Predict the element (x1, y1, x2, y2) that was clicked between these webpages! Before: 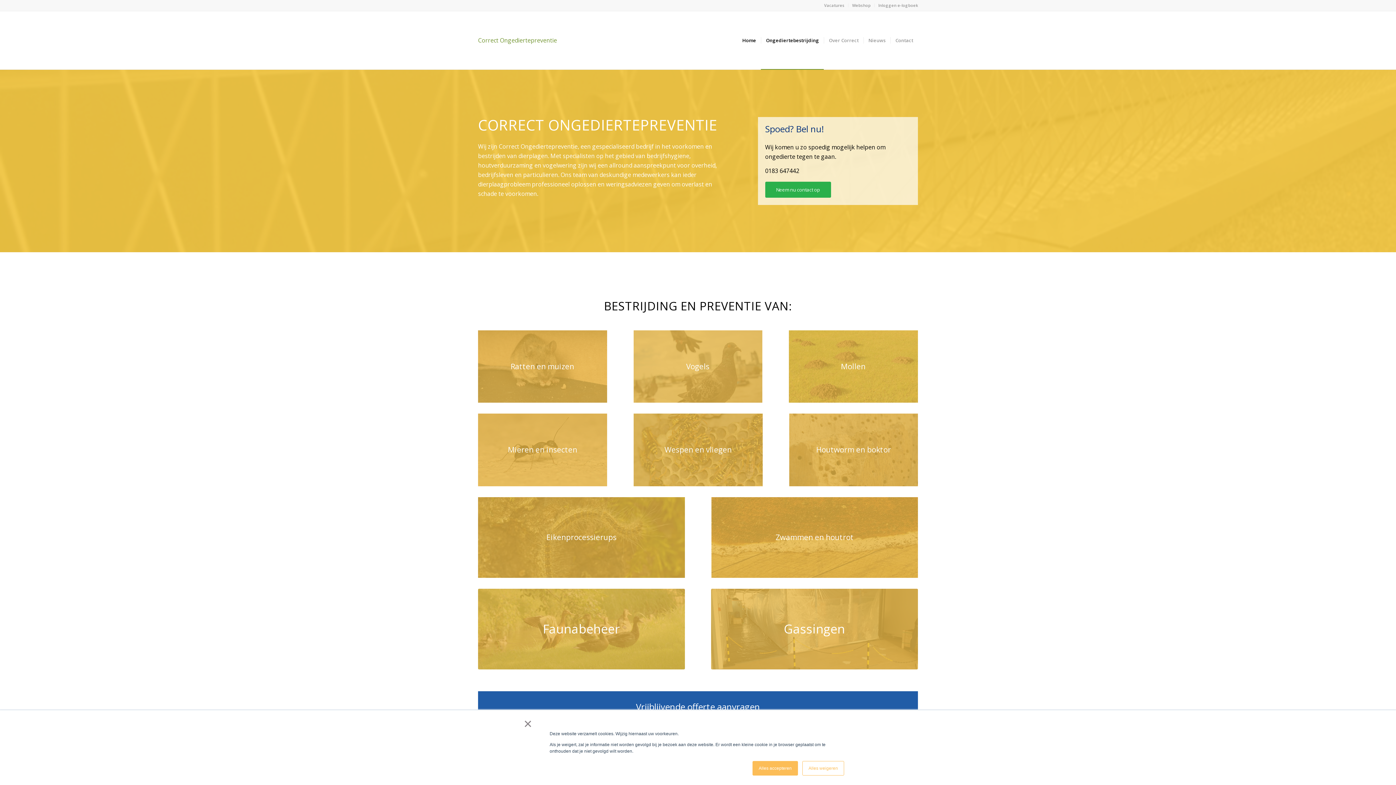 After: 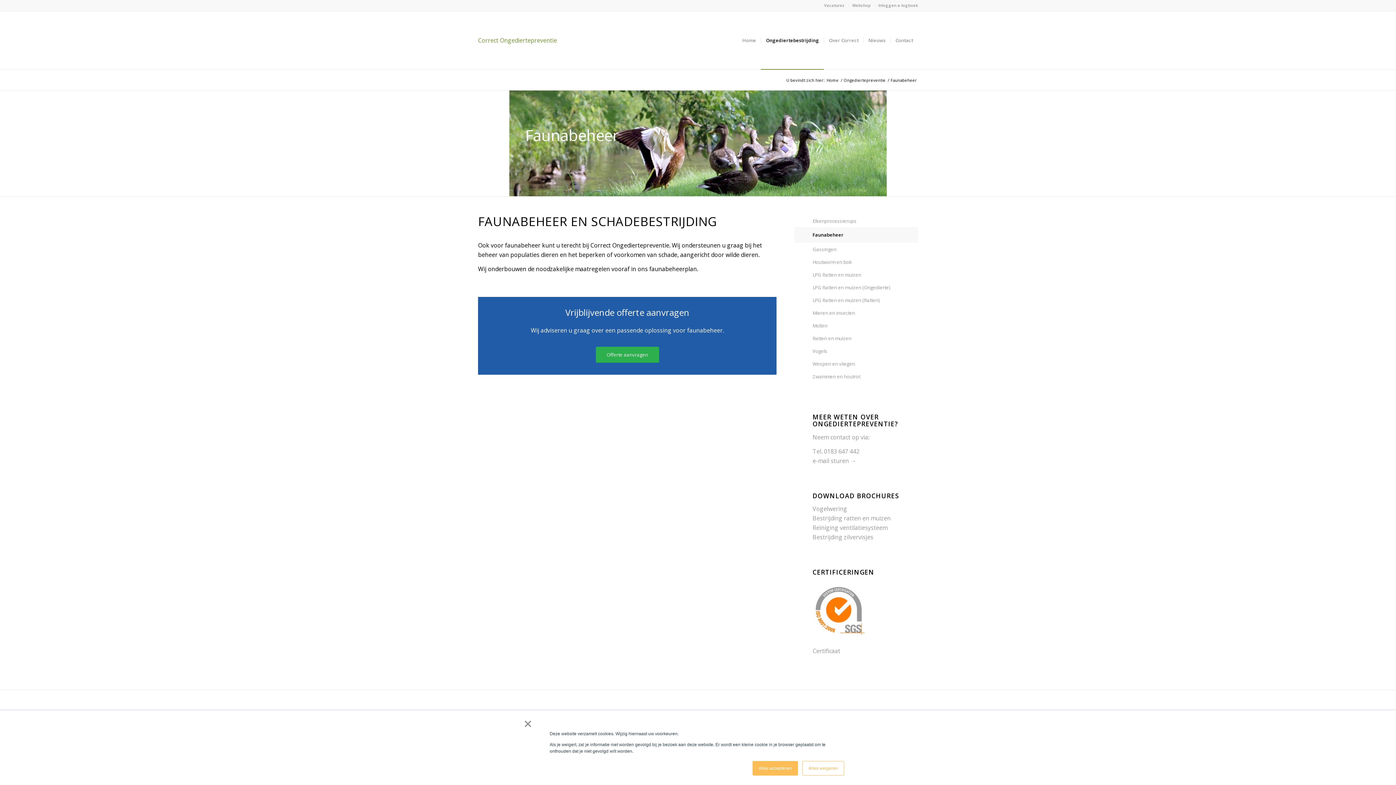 Action: bbox: (478, 589, 684, 669) label: Faunabeheer